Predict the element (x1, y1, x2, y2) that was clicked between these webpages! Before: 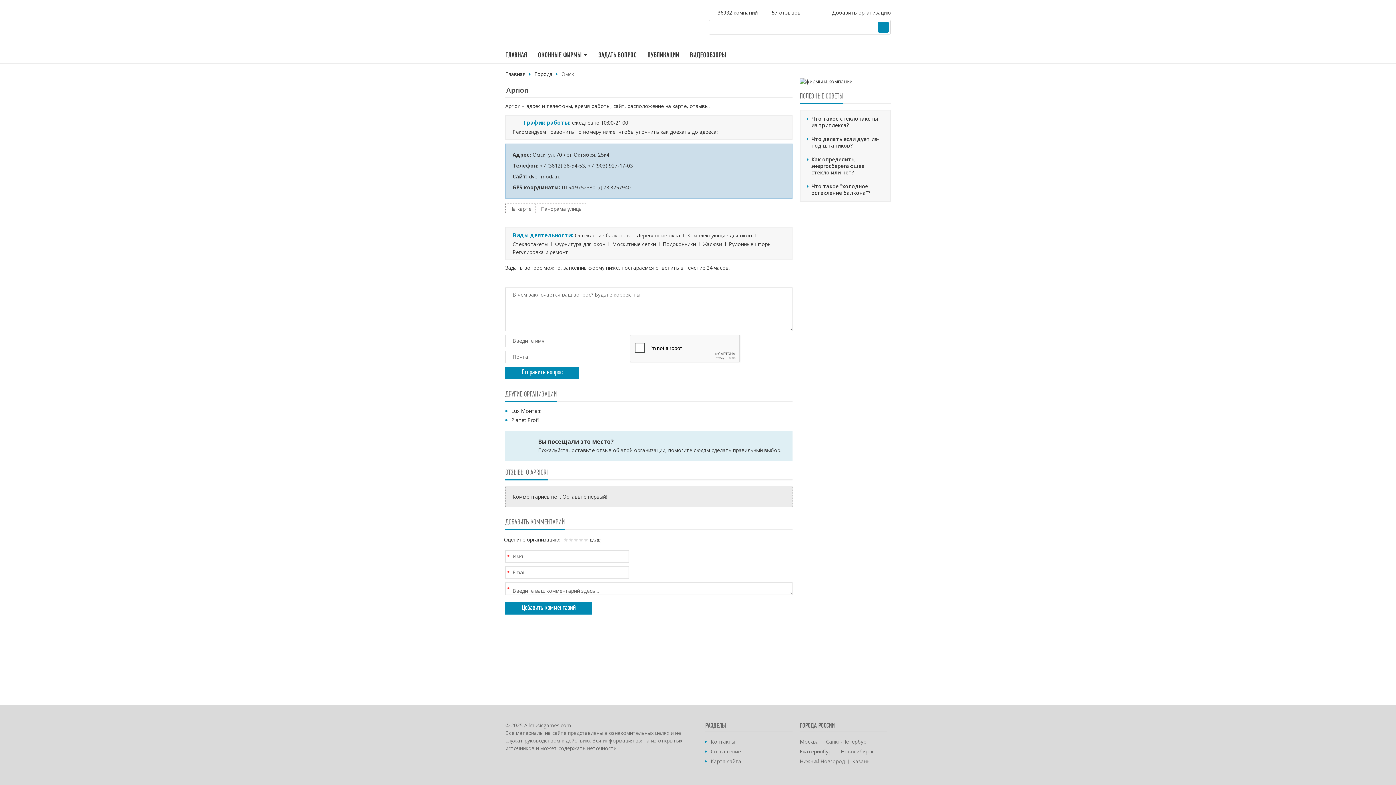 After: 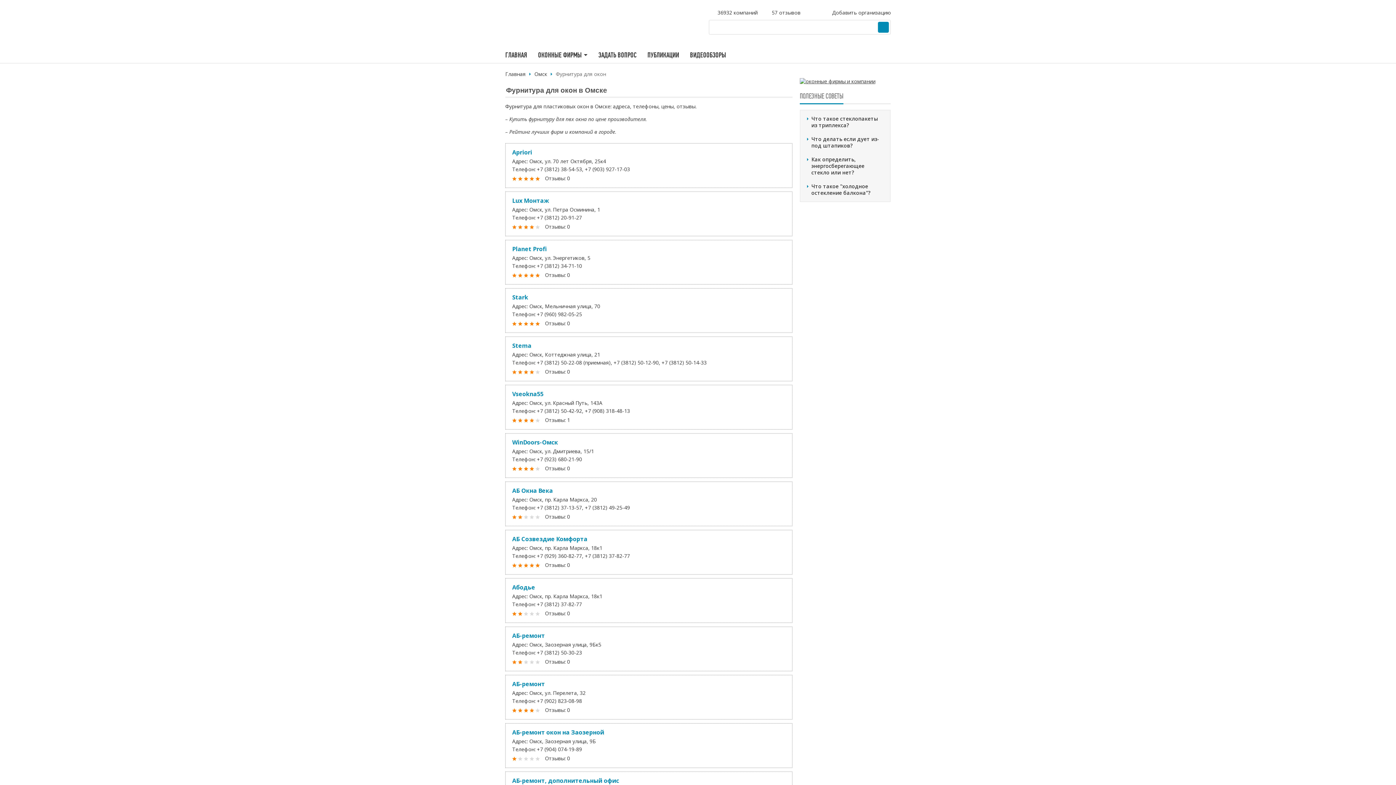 Action: bbox: (555, 240, 605, 247) label: Фурнитура для окон